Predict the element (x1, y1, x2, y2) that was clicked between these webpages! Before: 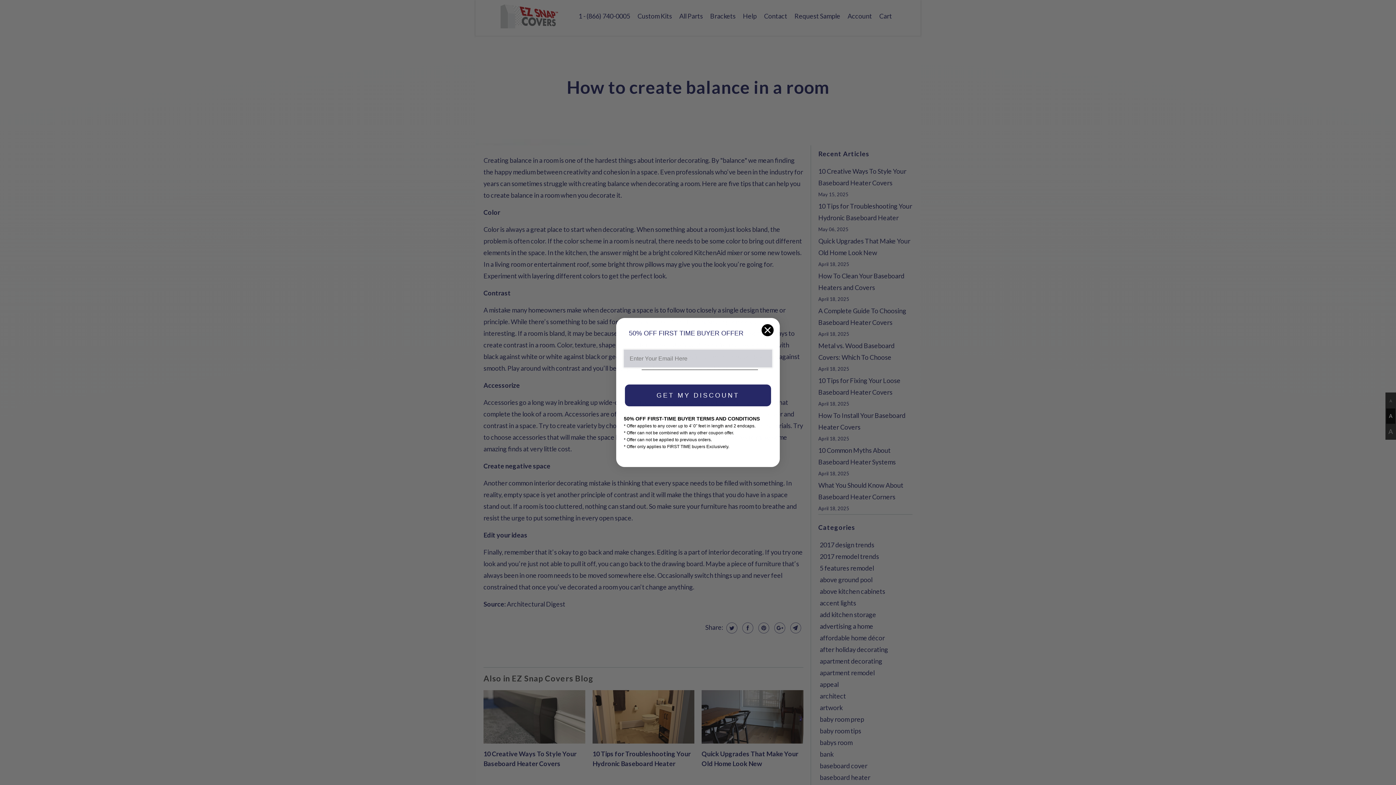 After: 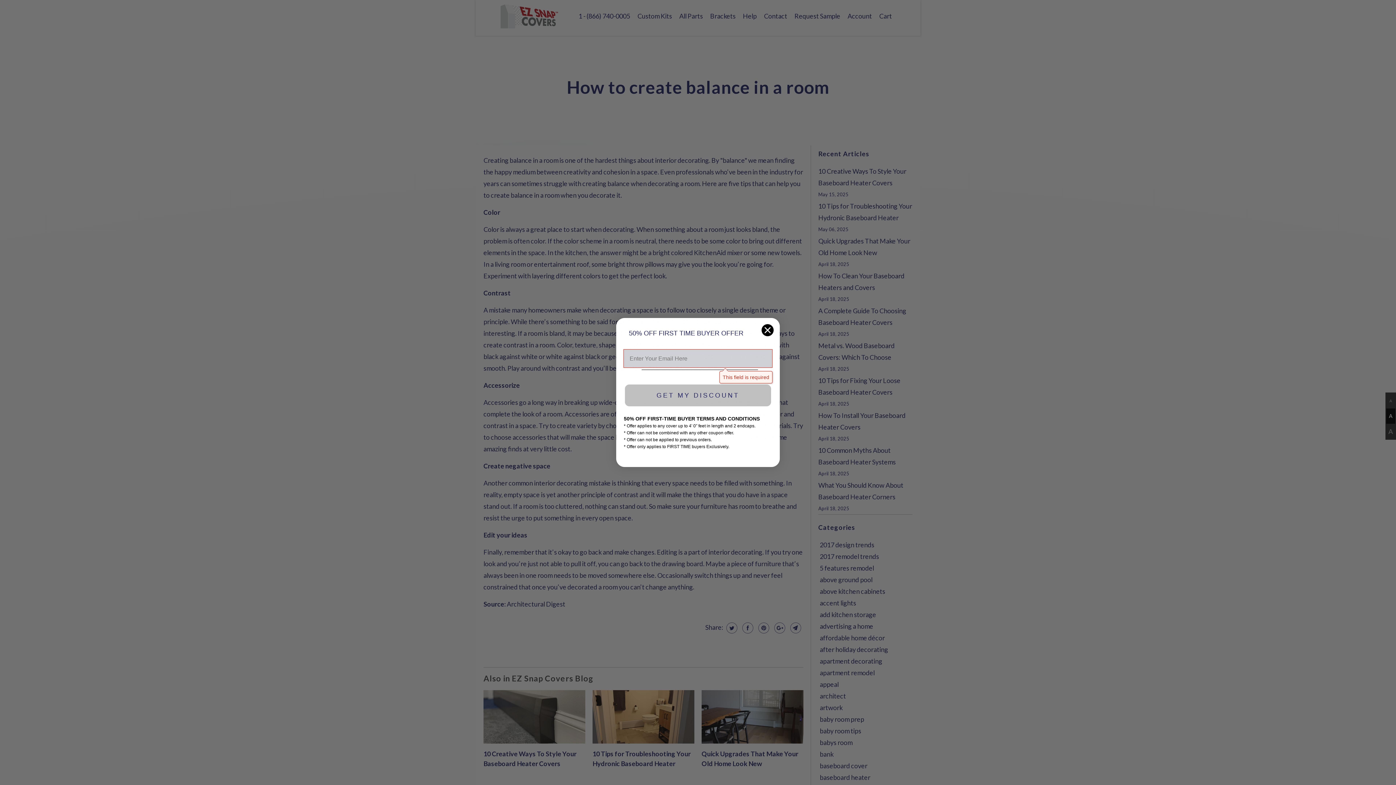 Action: bbox: (624, 383, 772, 407) label: GET MY DISCOUNT